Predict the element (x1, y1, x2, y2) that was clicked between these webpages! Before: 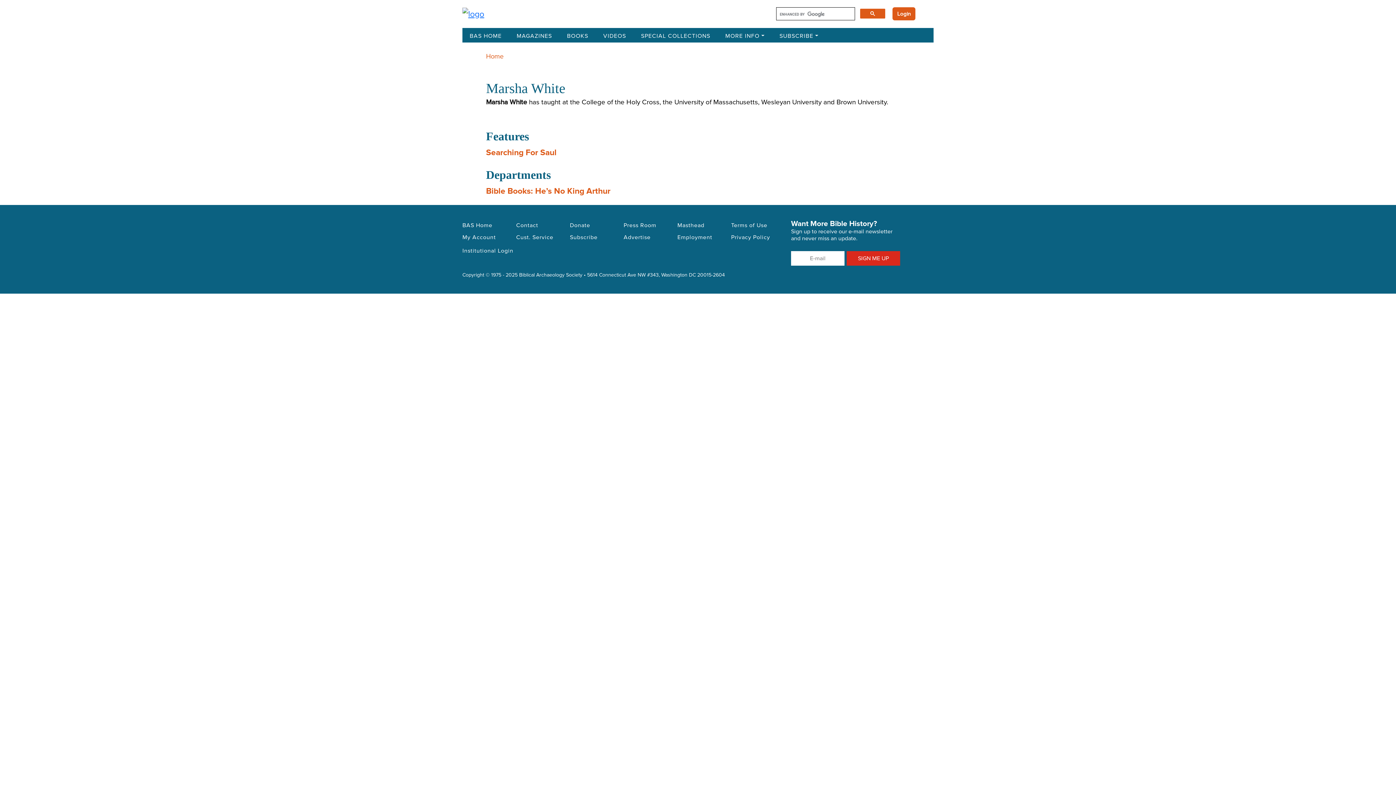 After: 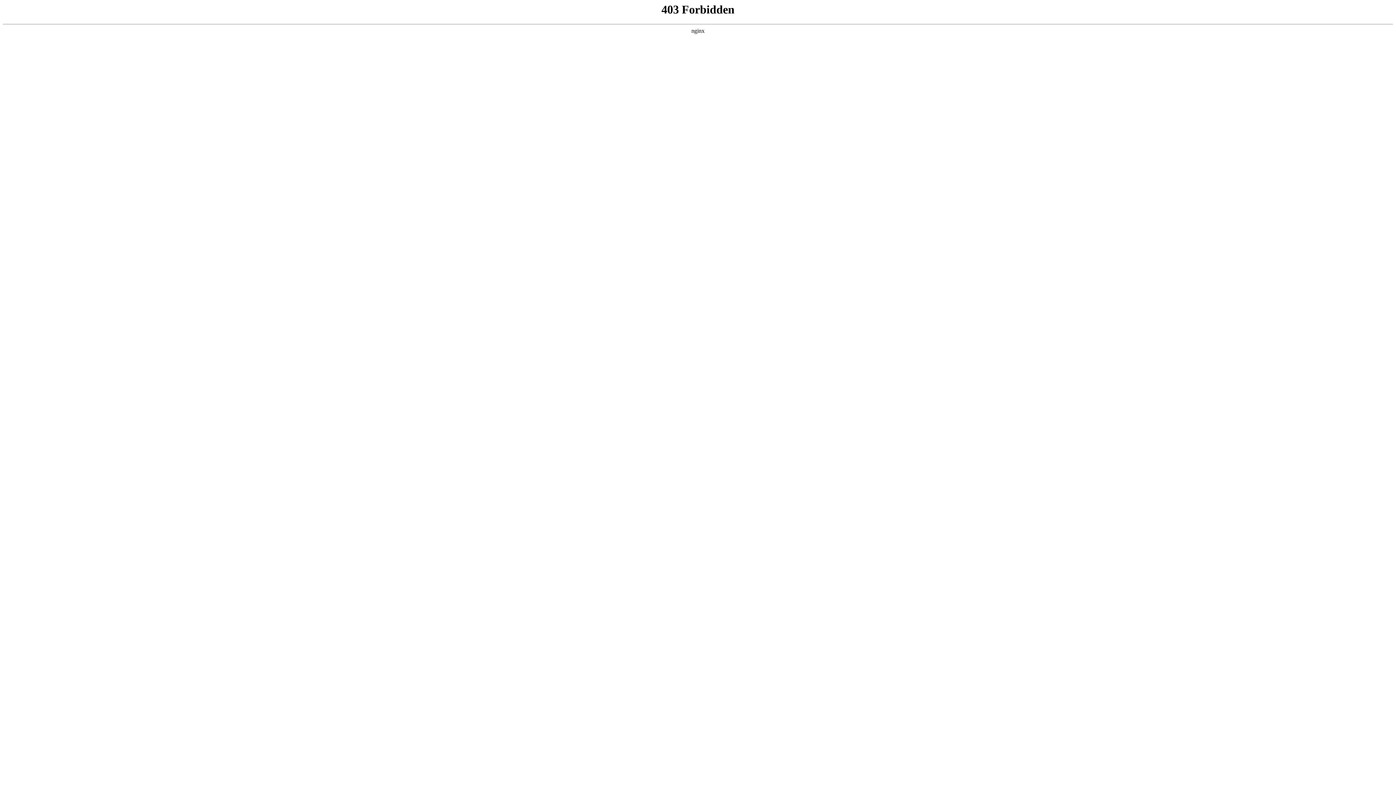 Action: bbox: (677, 231, 722, 243) label: Employment